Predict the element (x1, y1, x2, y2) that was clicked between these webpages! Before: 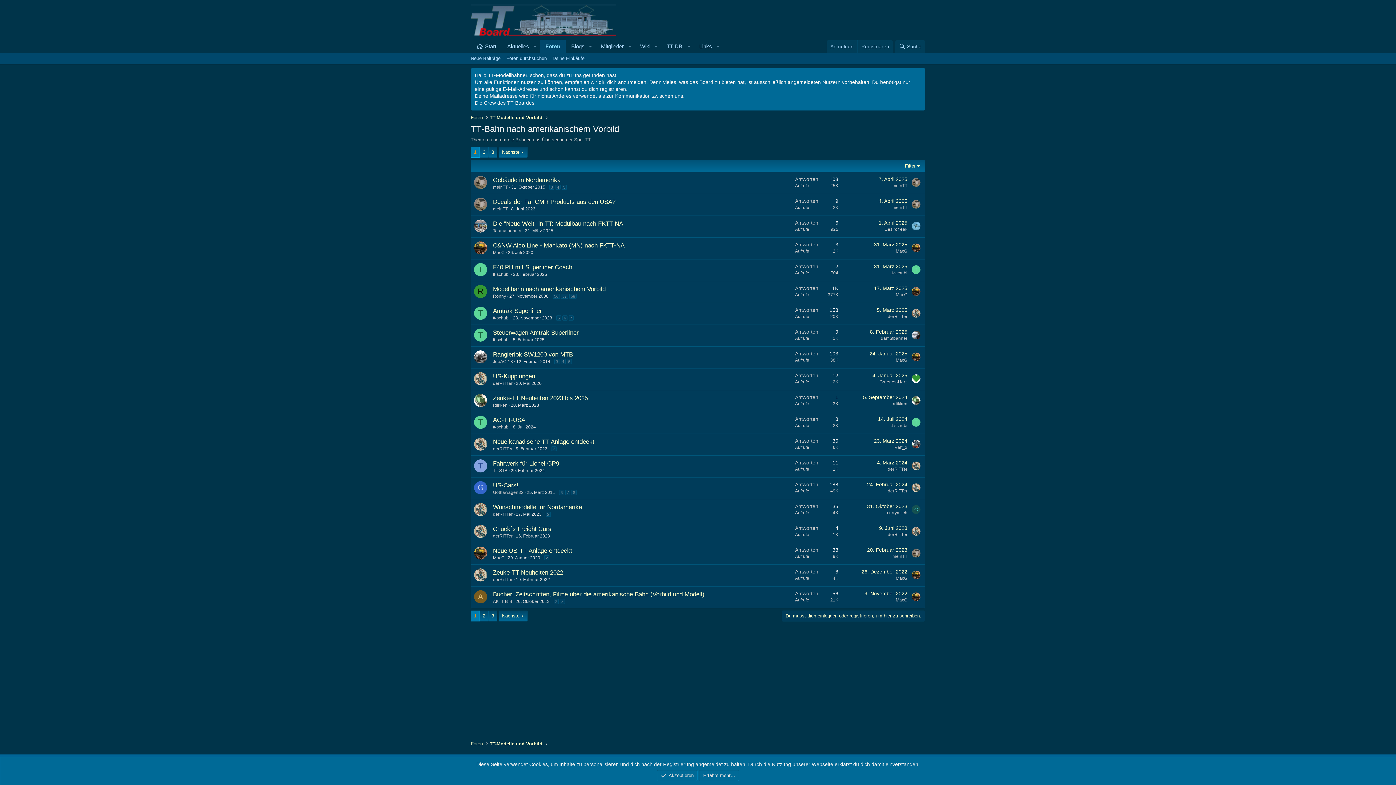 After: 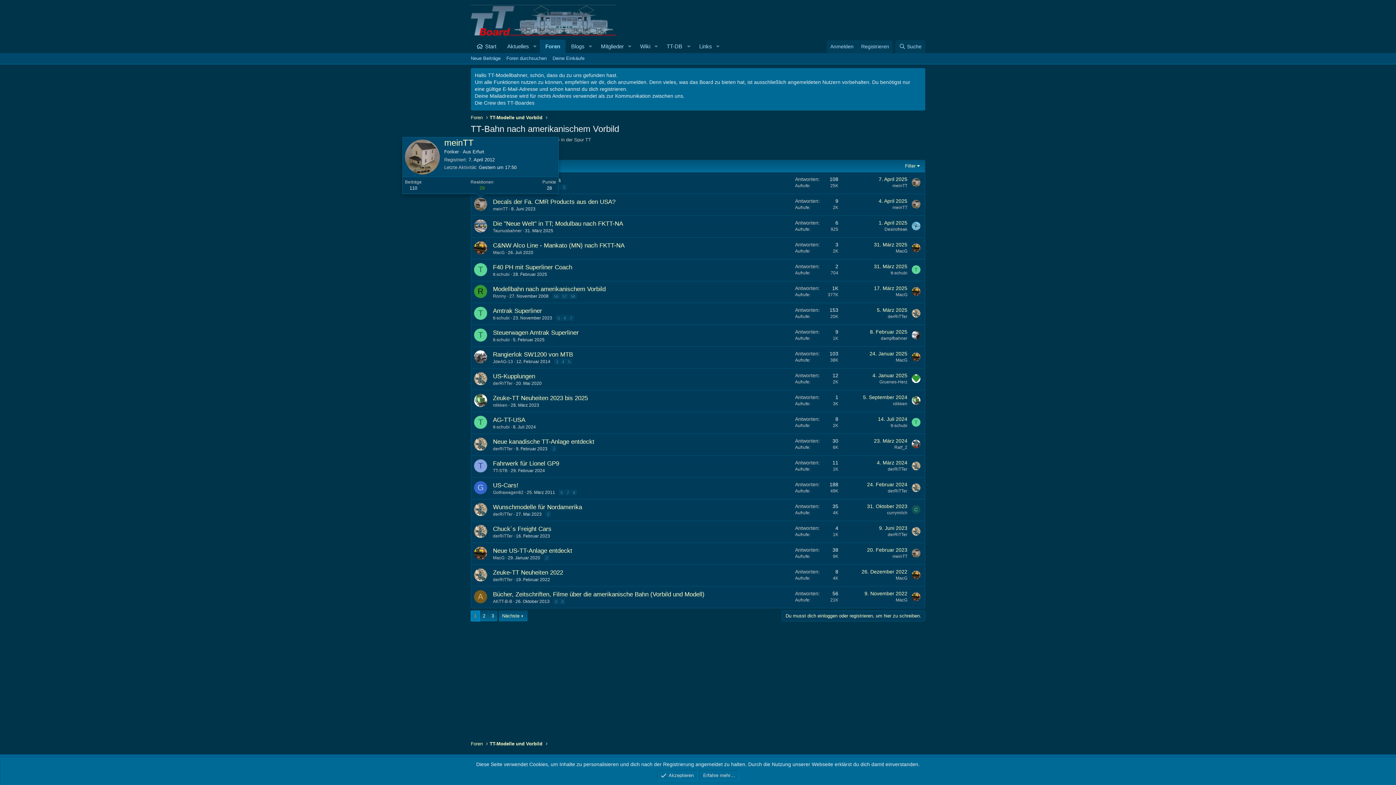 Action: bbox: (474, 197, 487, 210)